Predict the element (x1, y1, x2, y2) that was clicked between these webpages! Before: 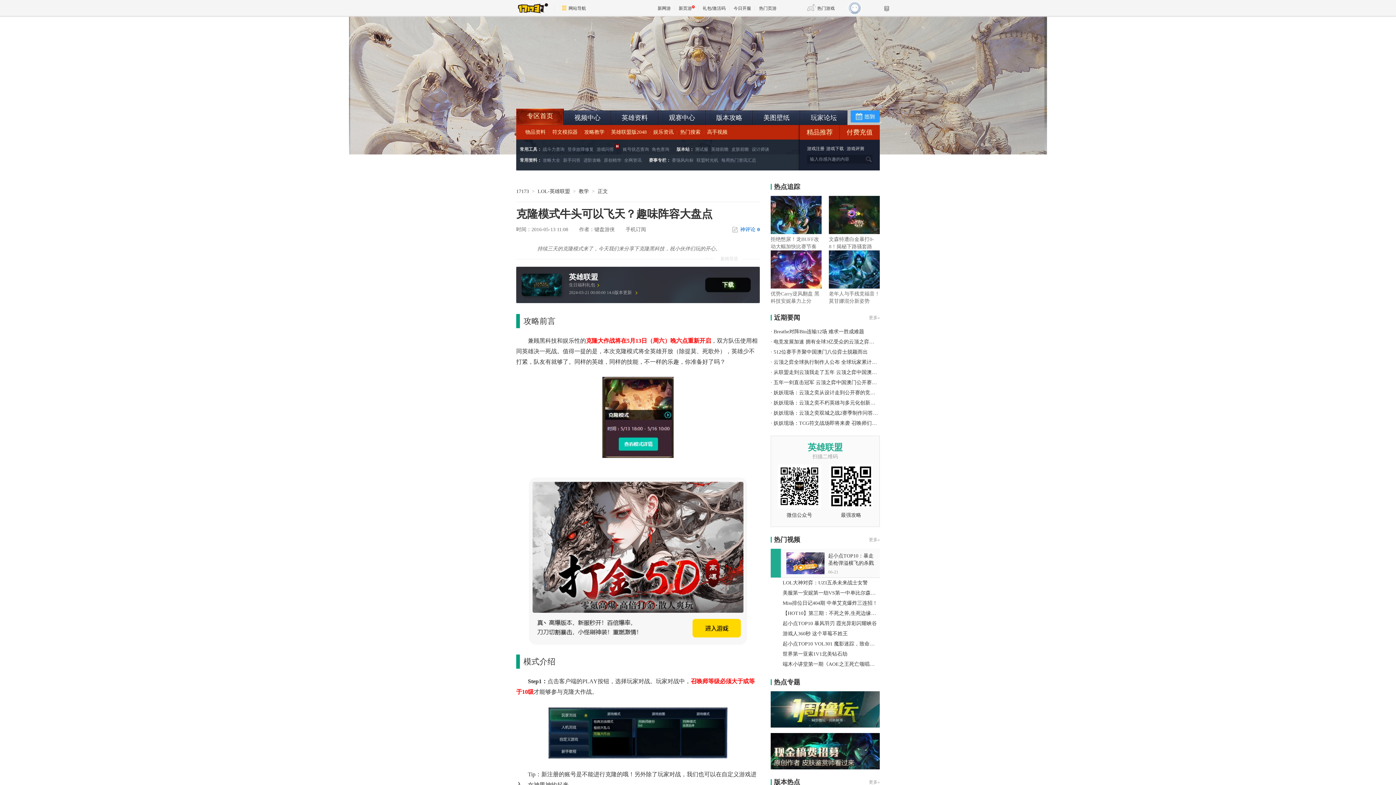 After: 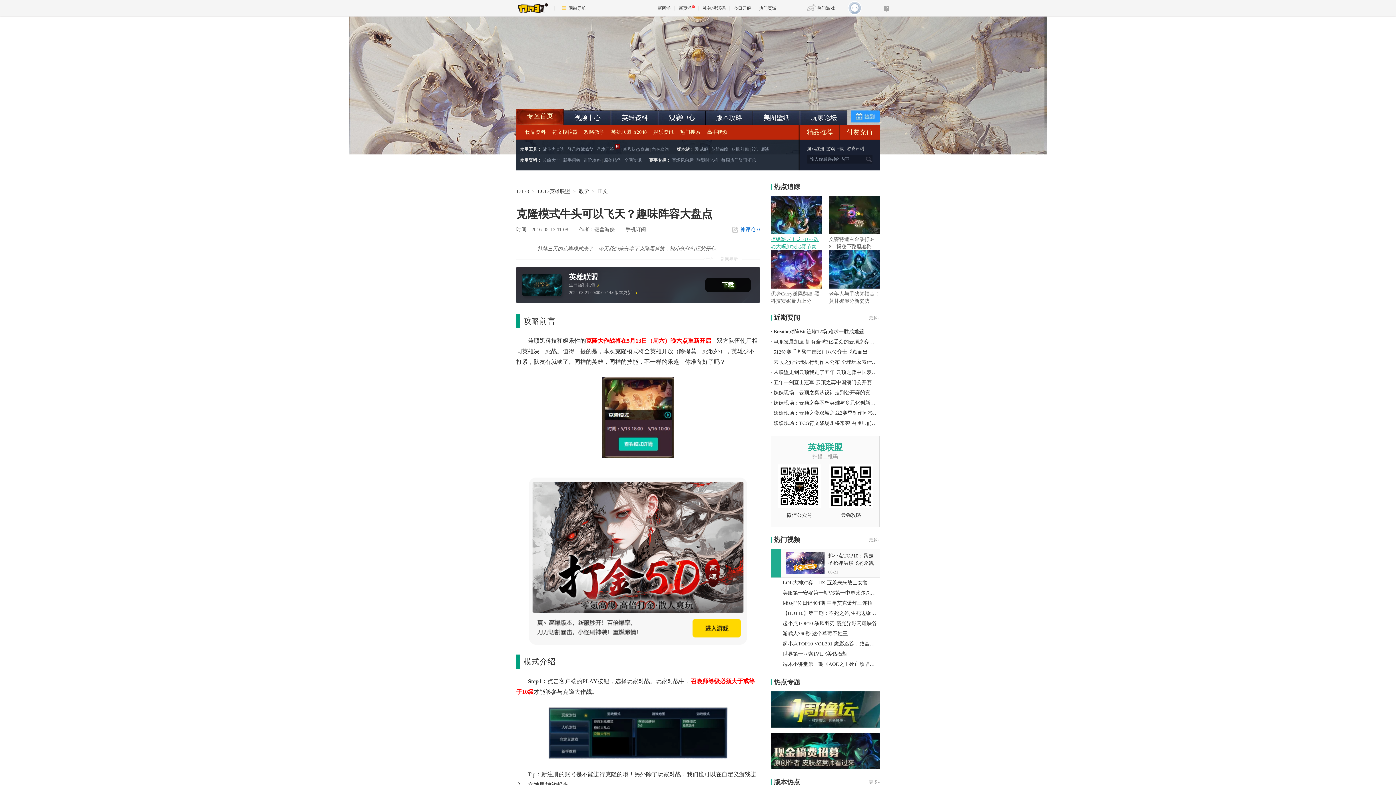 Action: bbox: (770, 196, 821, 250) label: 拒绝憋尿！龙BUFF改动大幅加快比赛节奏